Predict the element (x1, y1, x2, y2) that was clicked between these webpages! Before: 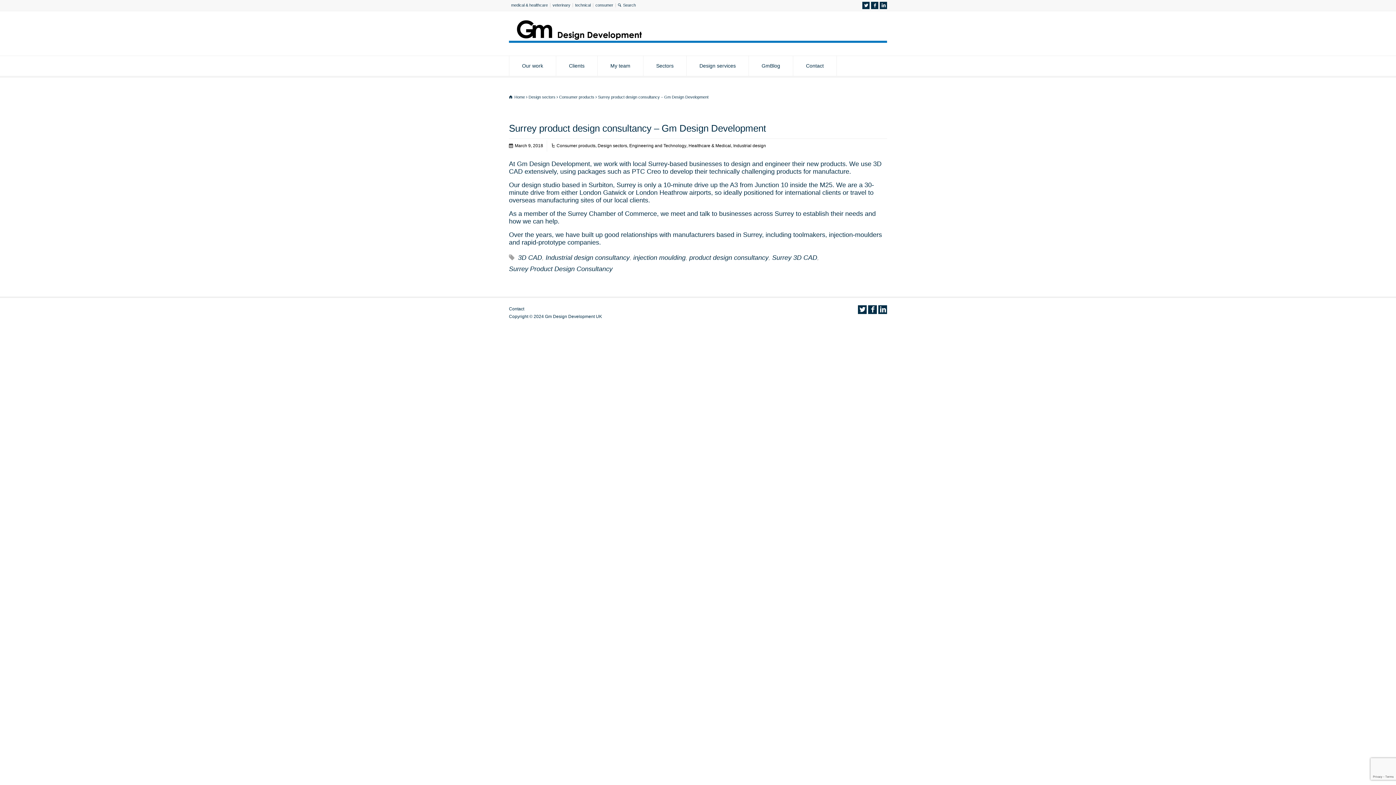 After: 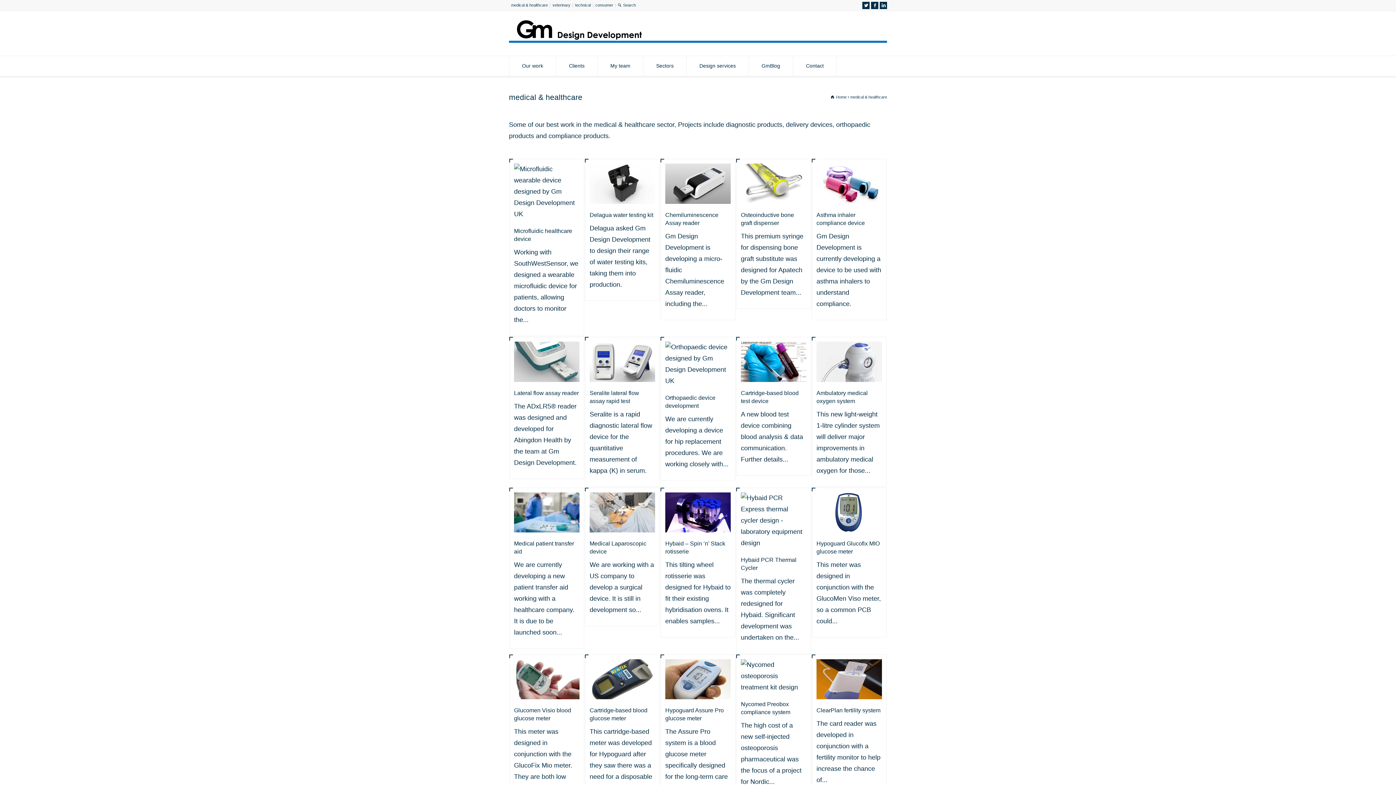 Action: bbox: (511, 2, 548, 7) label: medical & healthcare